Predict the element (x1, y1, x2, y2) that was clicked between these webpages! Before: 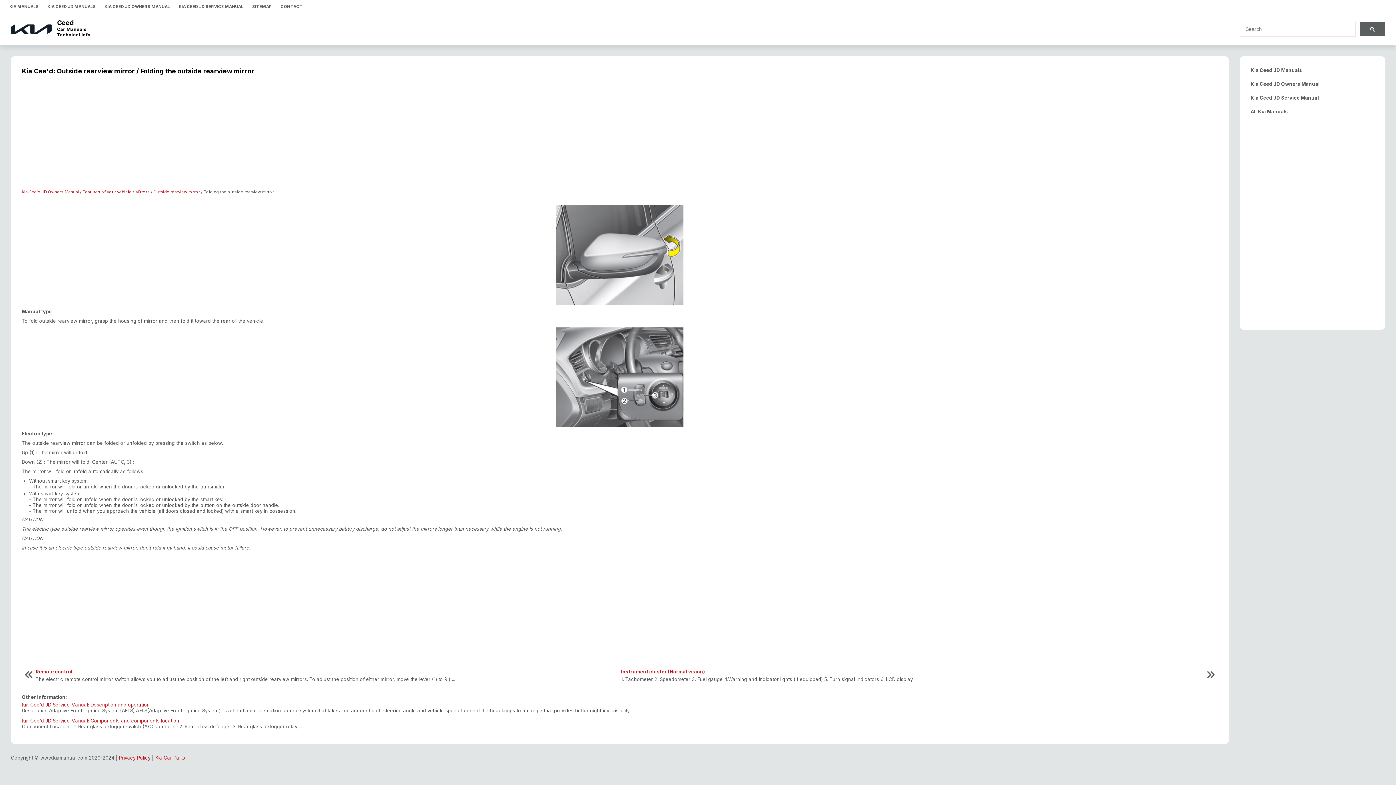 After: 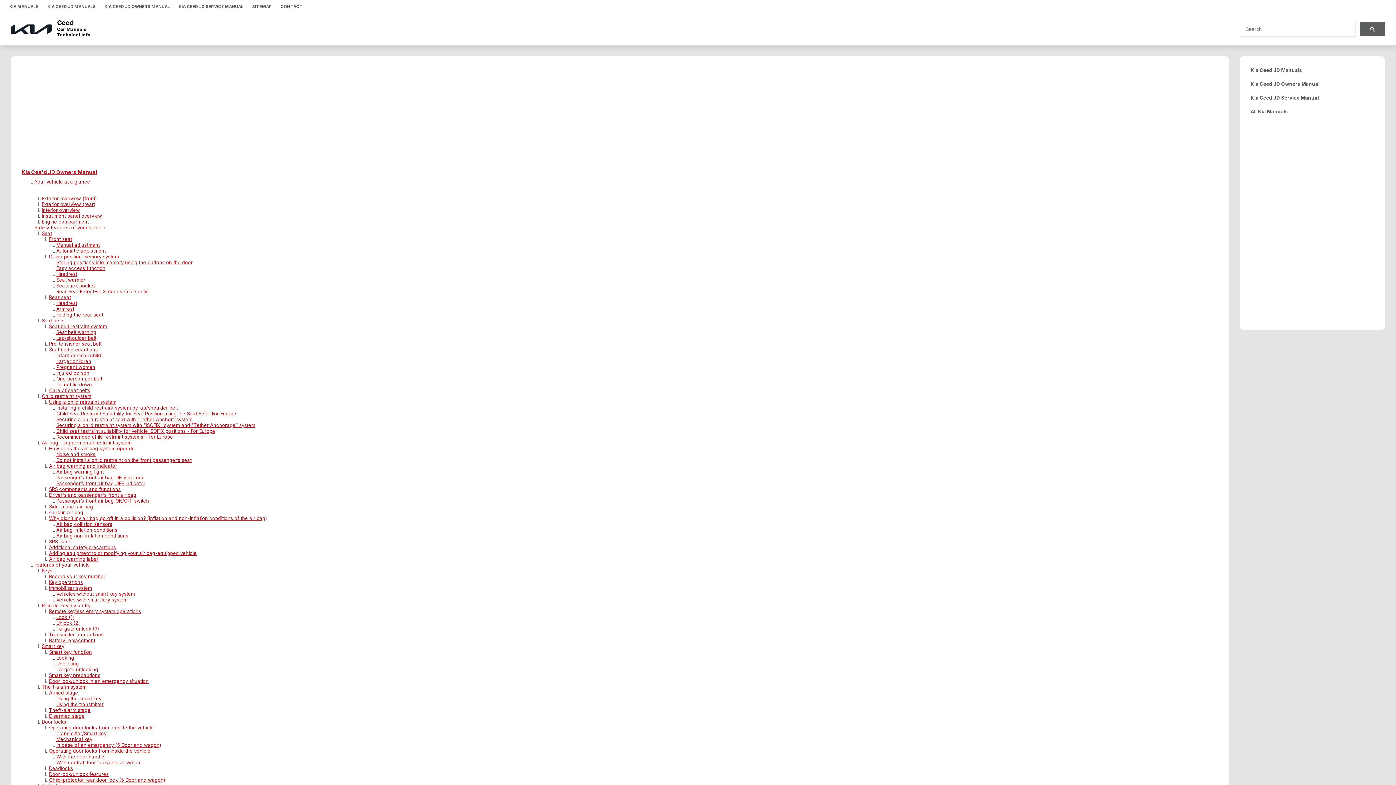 Action: label: SITEMAP bbox: (248, 1, 276, 11)